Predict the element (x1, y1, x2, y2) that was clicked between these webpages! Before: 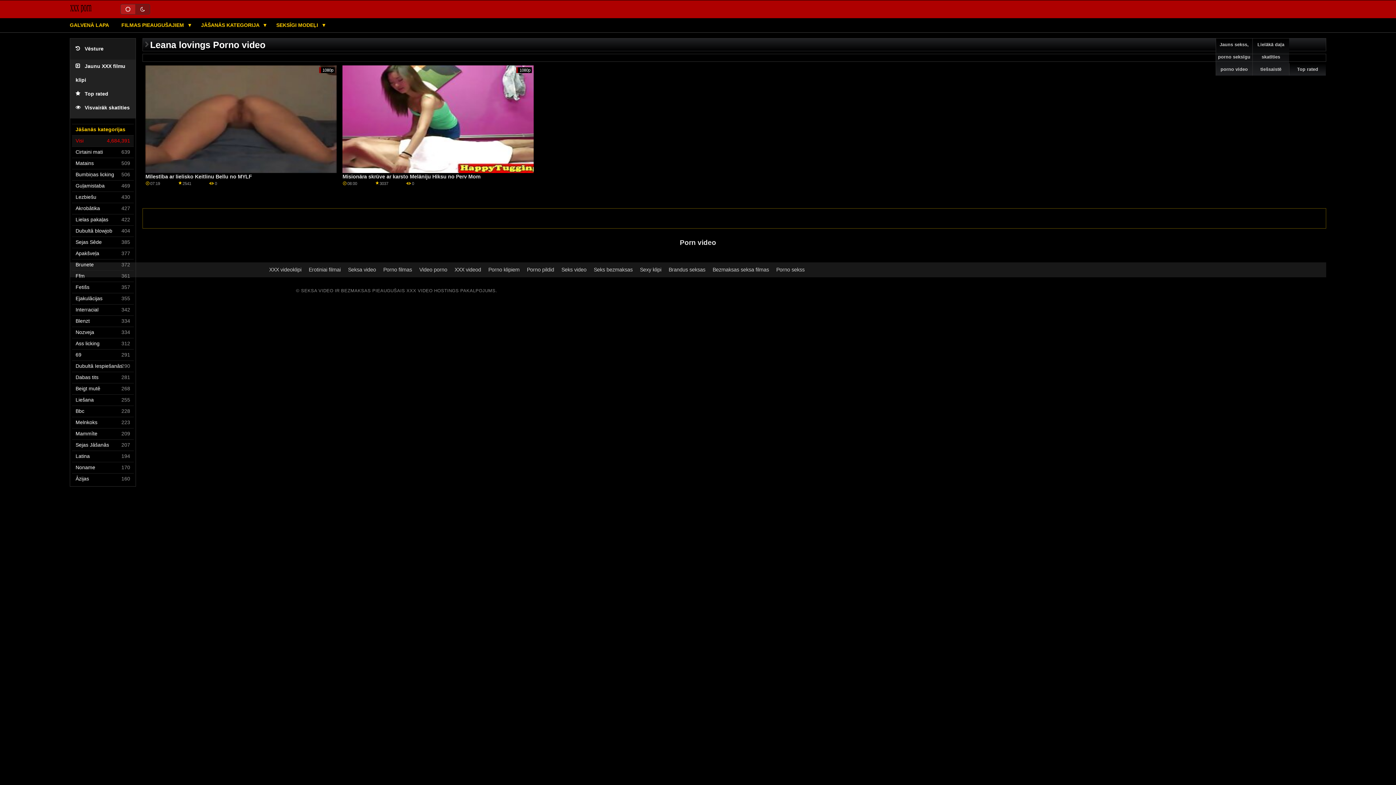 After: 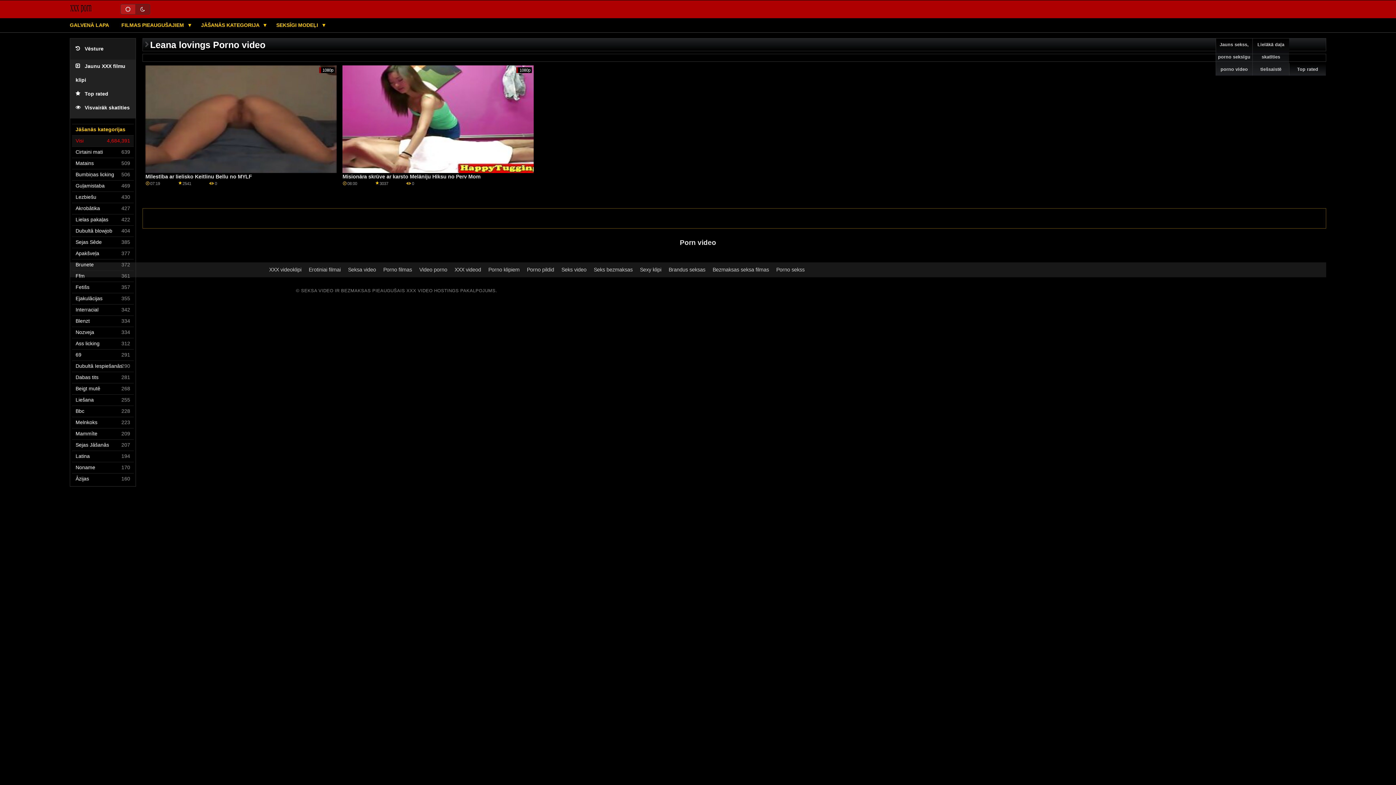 Action: label: Misionāra skrūve ar karsto Melāniju Hiksu no Perv Mom bbox: (342, 173, 480, 179)